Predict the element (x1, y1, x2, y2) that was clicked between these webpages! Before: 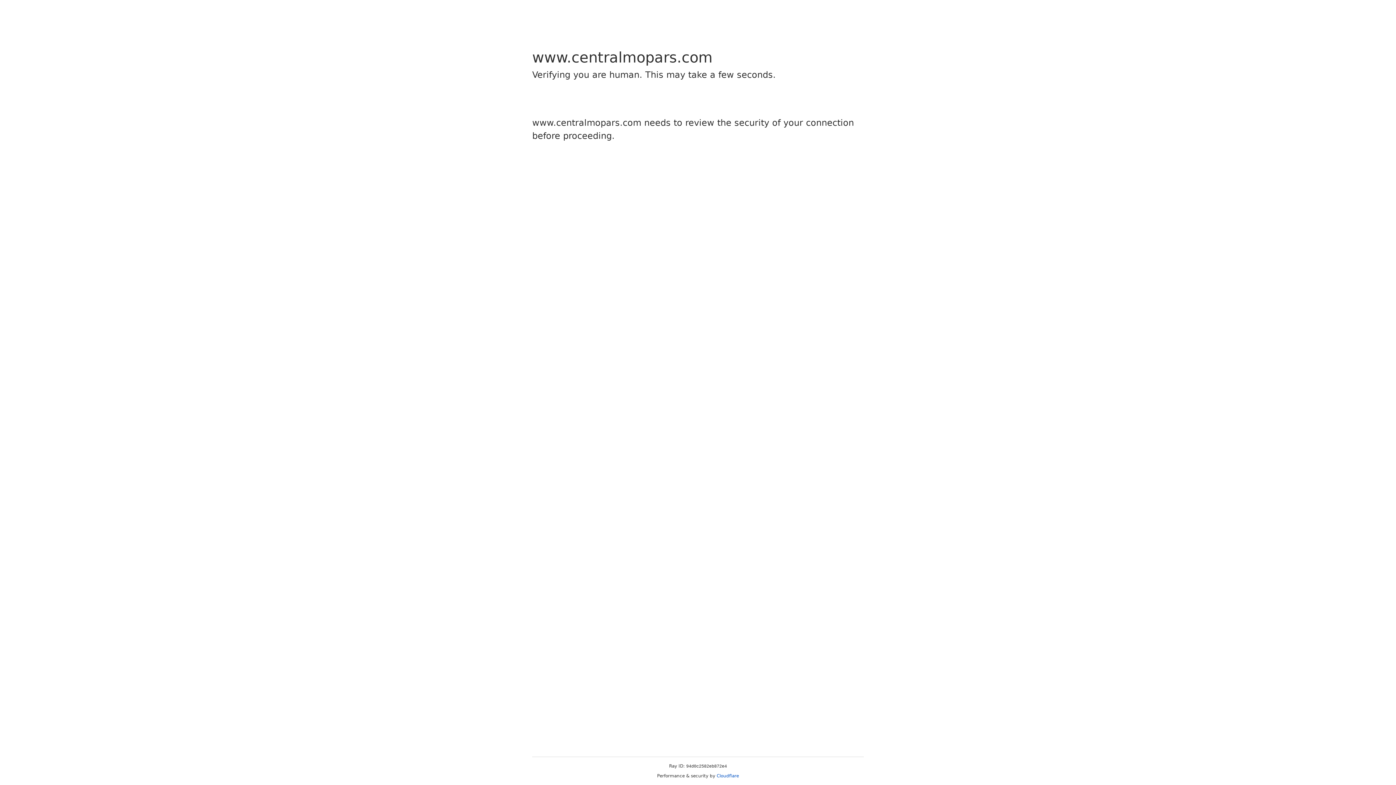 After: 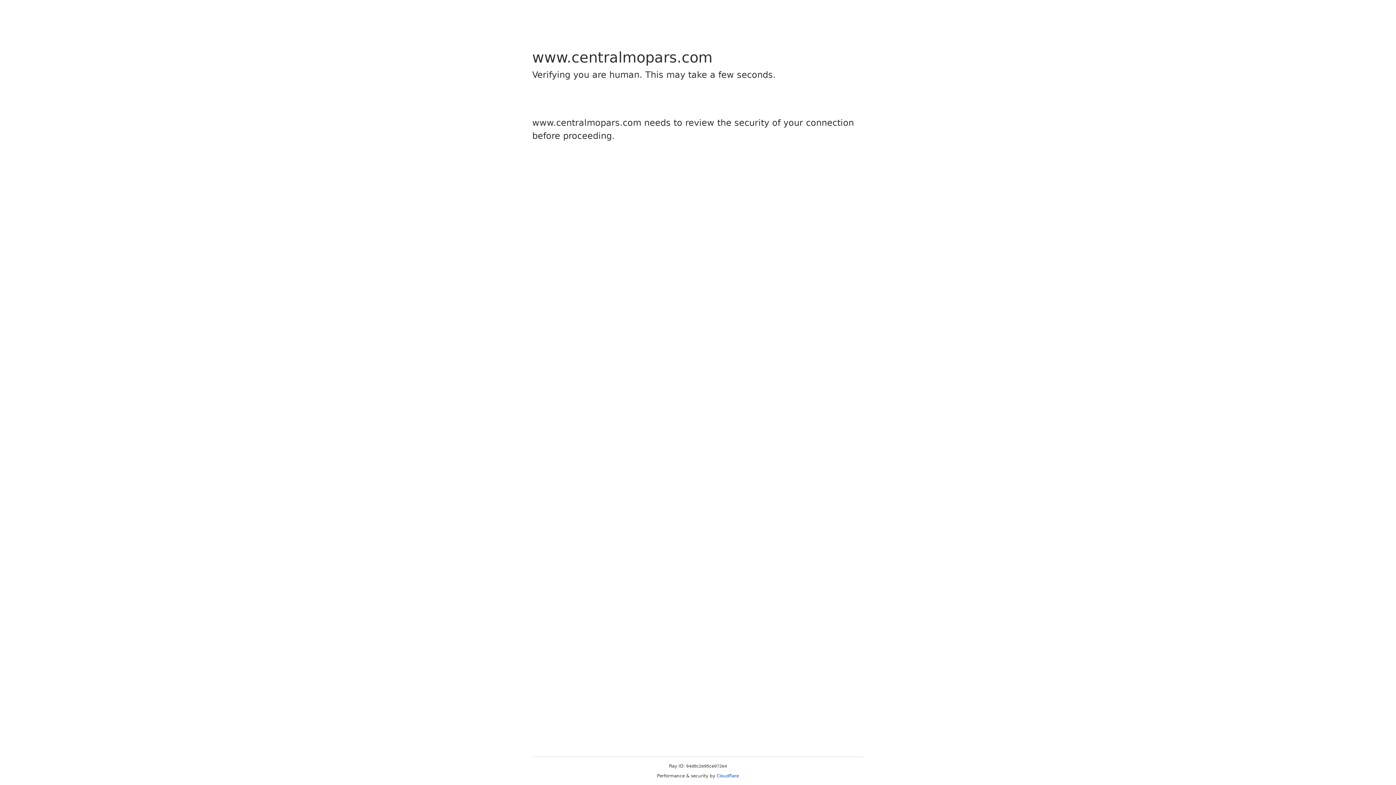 Action: label: Cloudflare bbox: (716, 773, 739, 778)